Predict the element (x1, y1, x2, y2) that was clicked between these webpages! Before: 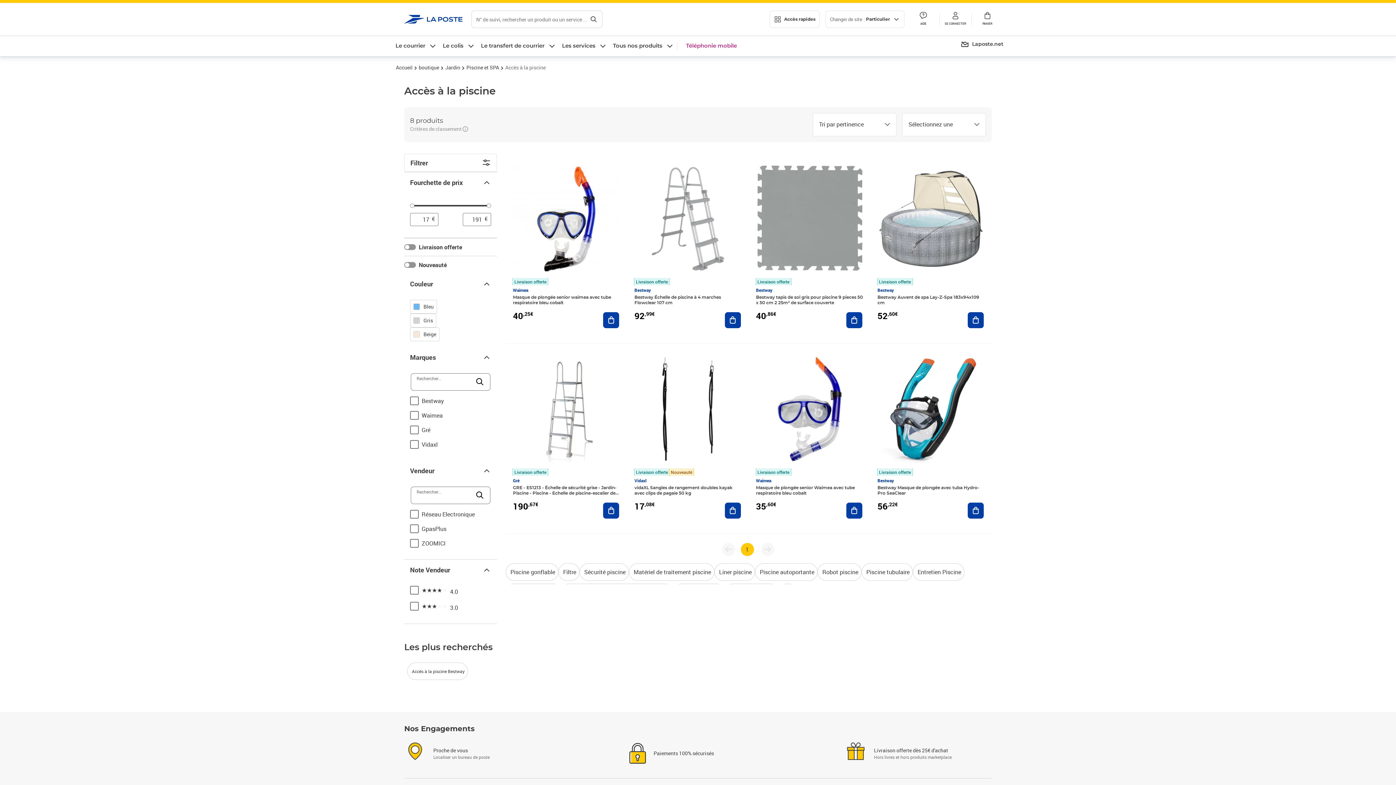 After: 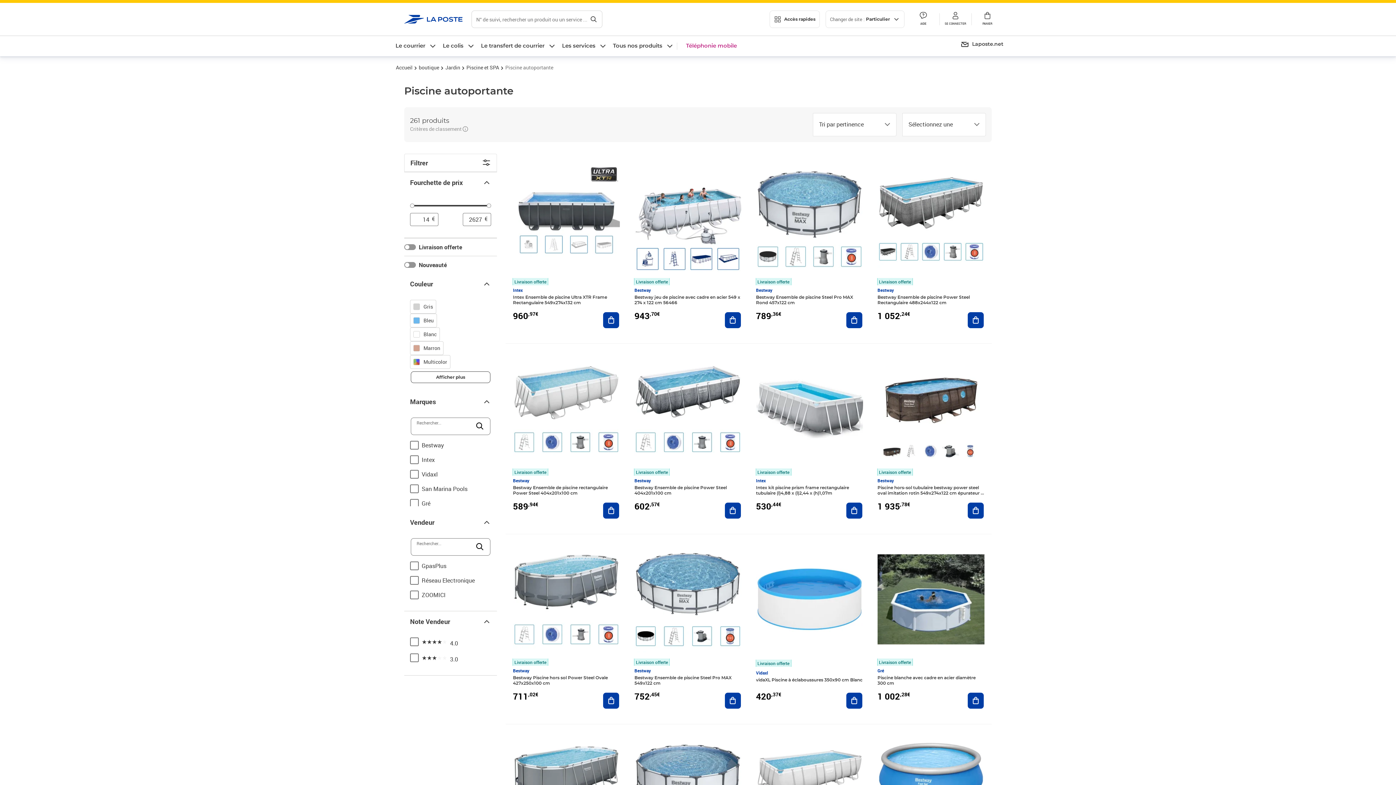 Action: bbox: (755, 568, 817, 576) label: Piscine autoportante